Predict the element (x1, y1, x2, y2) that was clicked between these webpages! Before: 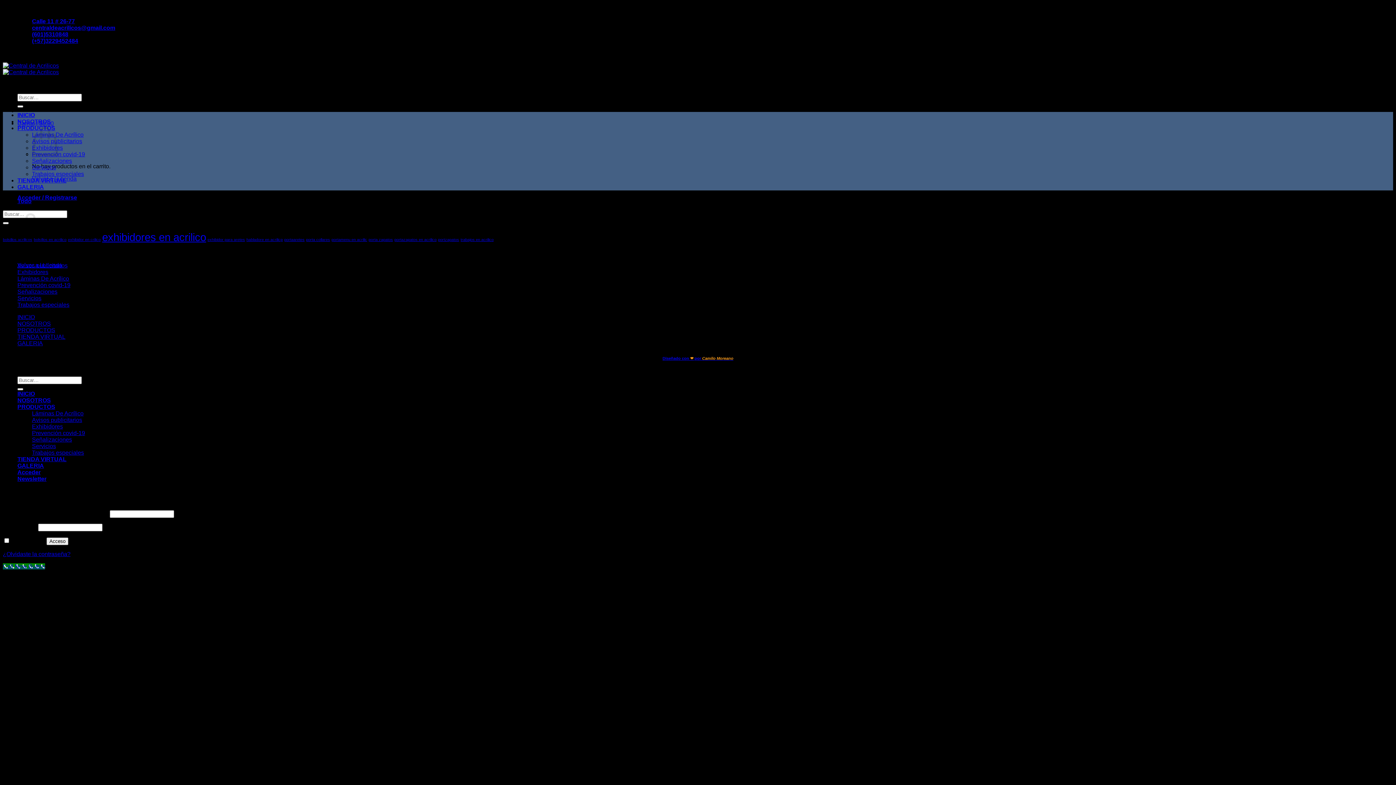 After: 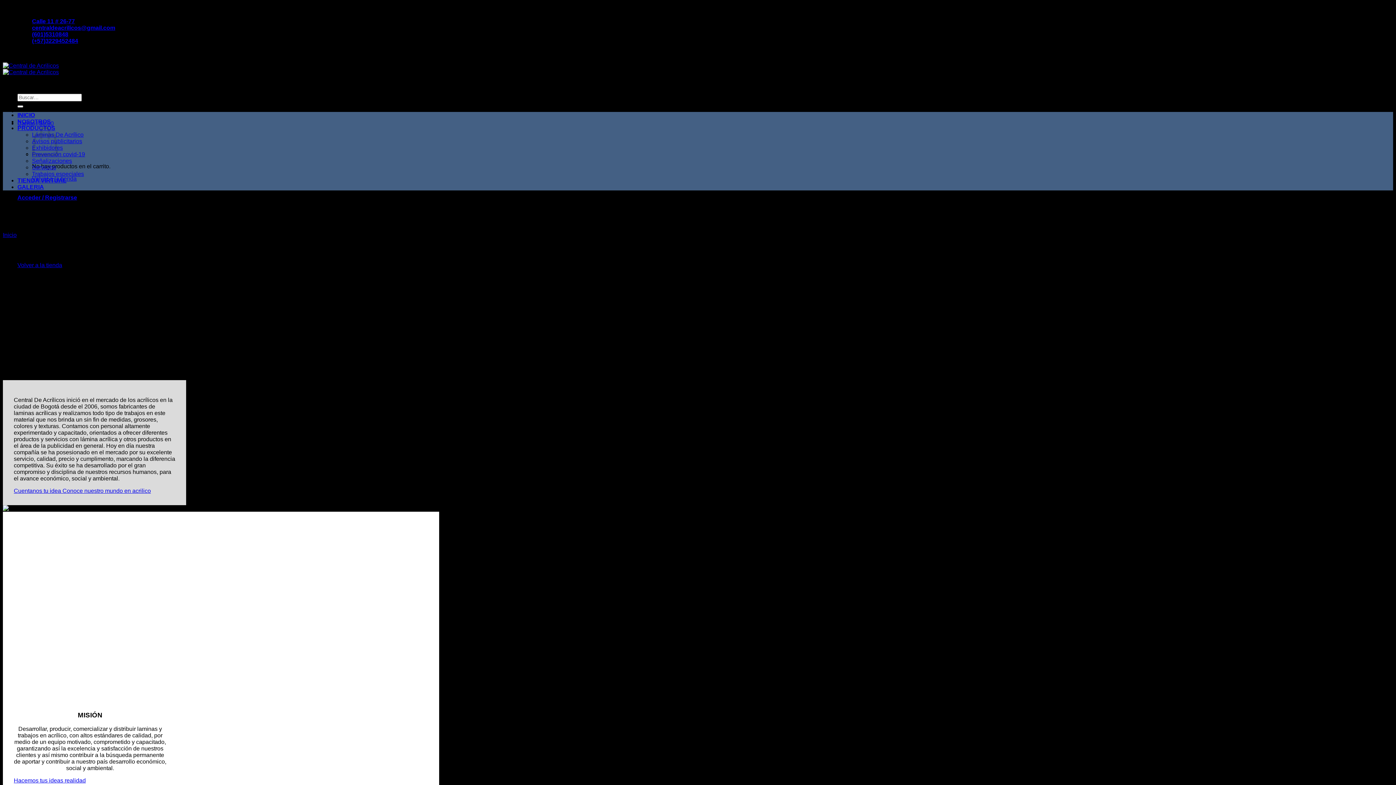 Action: label: NOSOTROS bbox: (17, 118, 50, 124)